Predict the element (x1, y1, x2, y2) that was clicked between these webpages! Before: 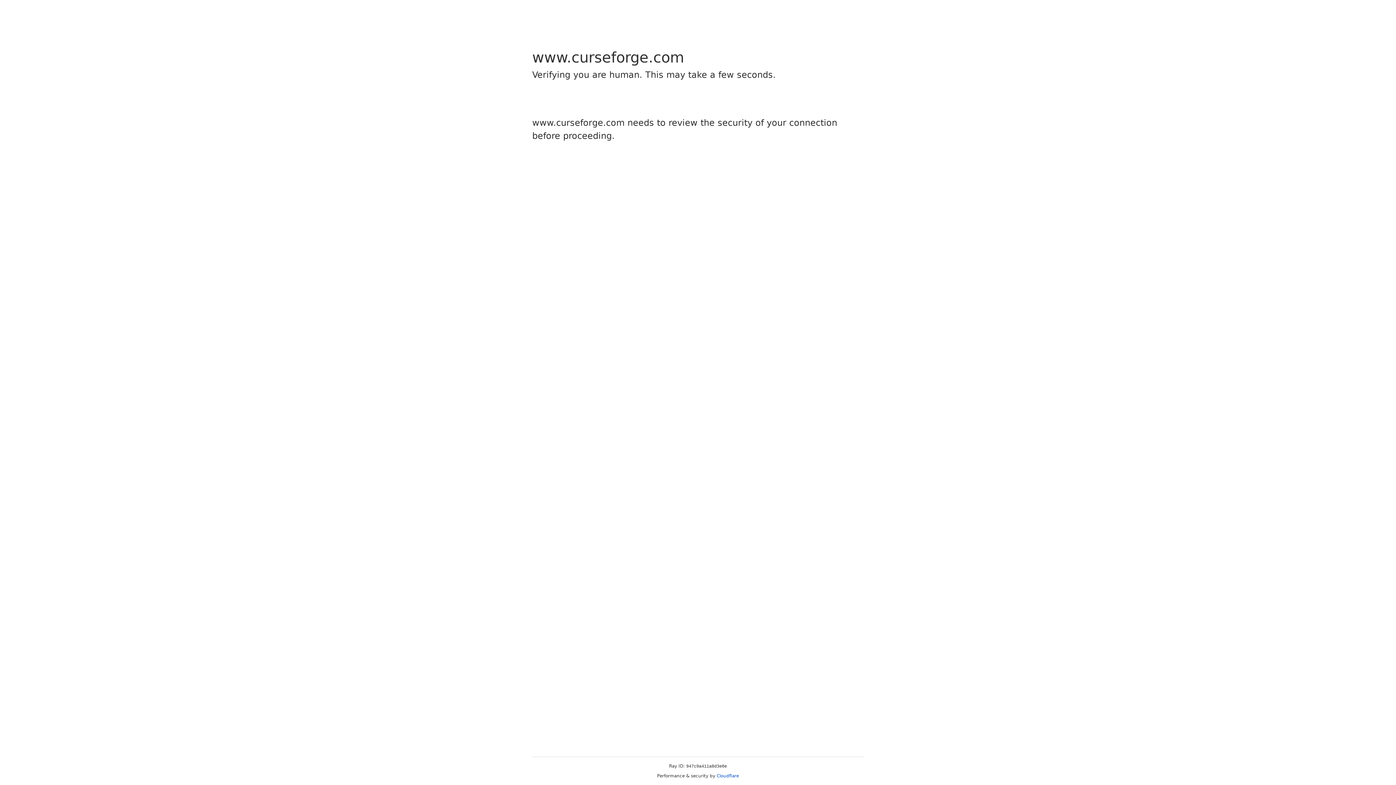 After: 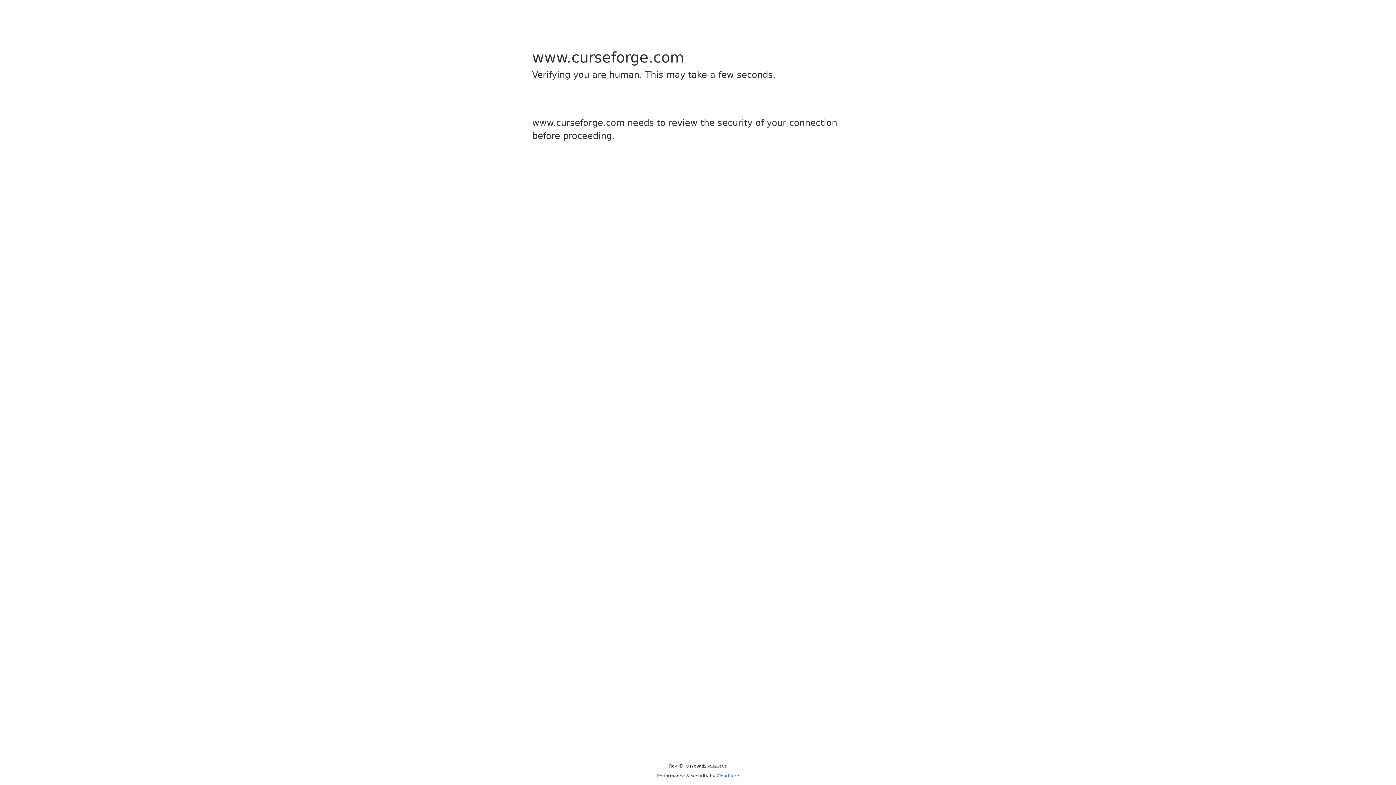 Action: bbox: (716, 773, 739, 778) label: Cloudflare